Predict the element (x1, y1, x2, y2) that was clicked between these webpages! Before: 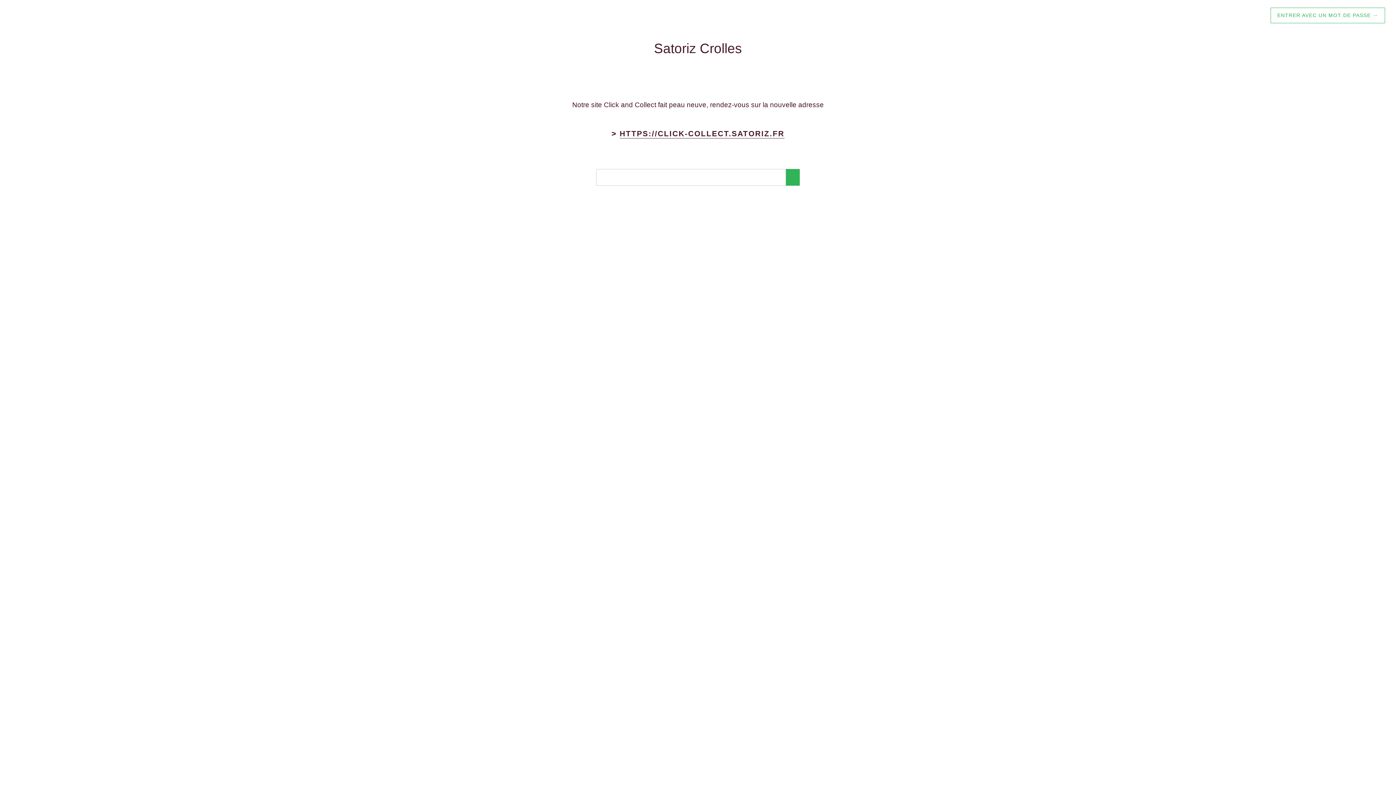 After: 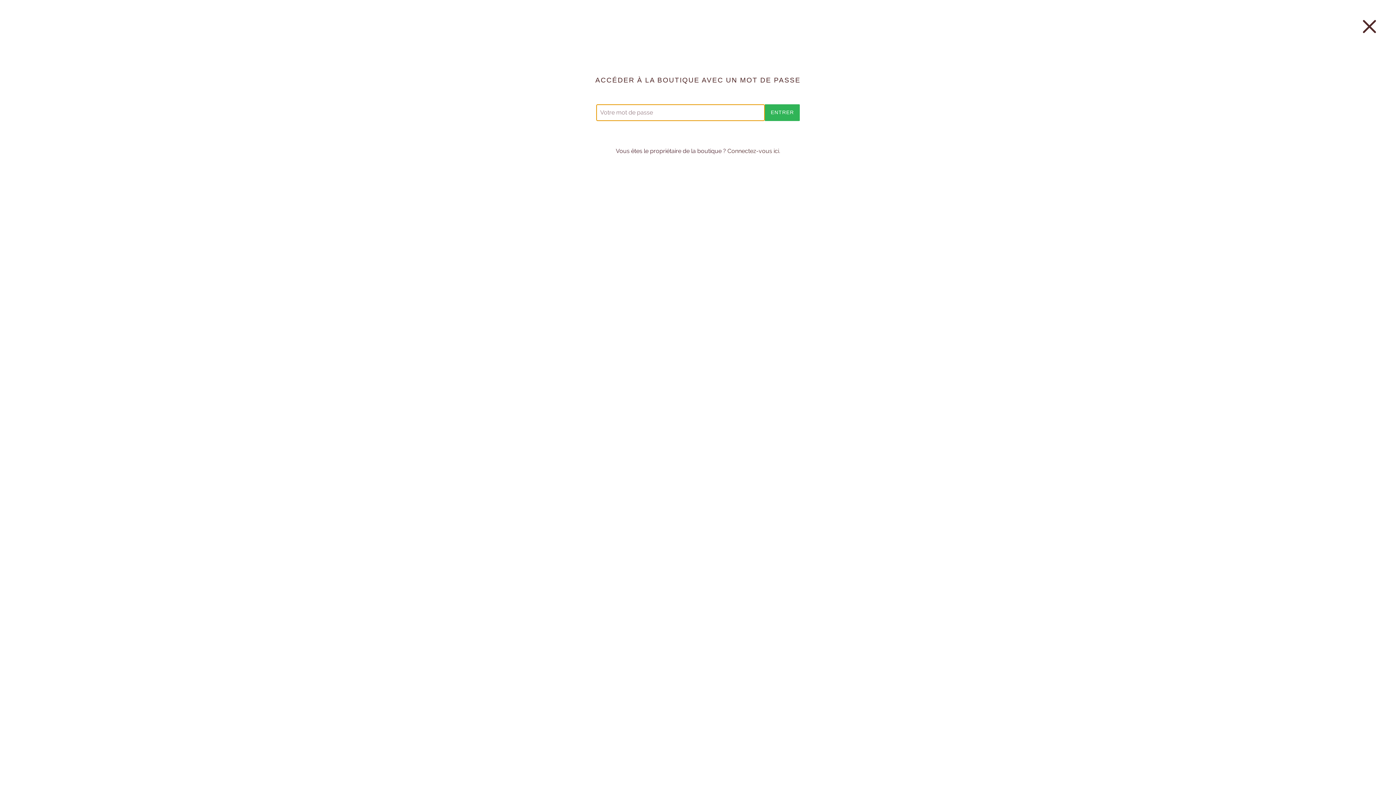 Action: label: ENTRER AVEC UN MOT DE PASSE → bbox: (1270, 7, 1385, 23)